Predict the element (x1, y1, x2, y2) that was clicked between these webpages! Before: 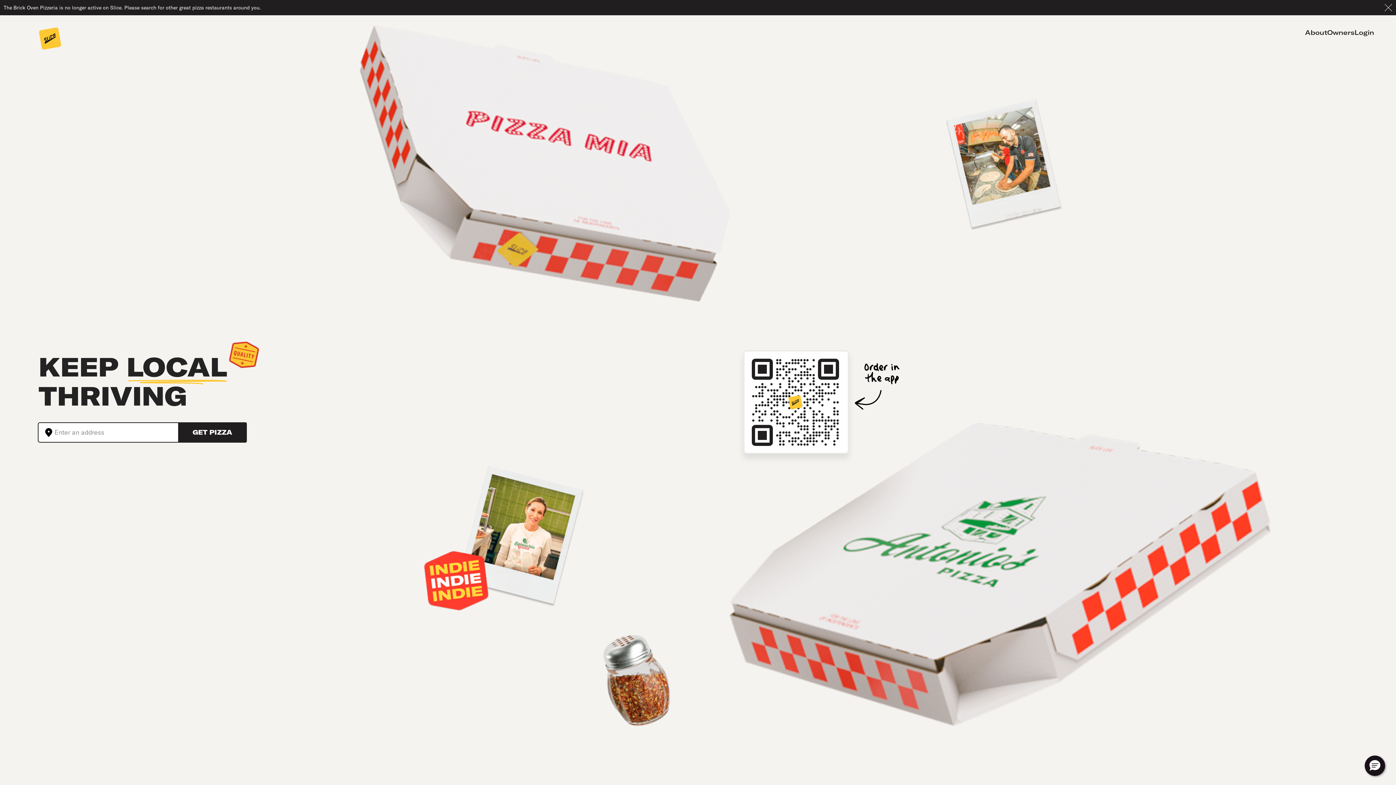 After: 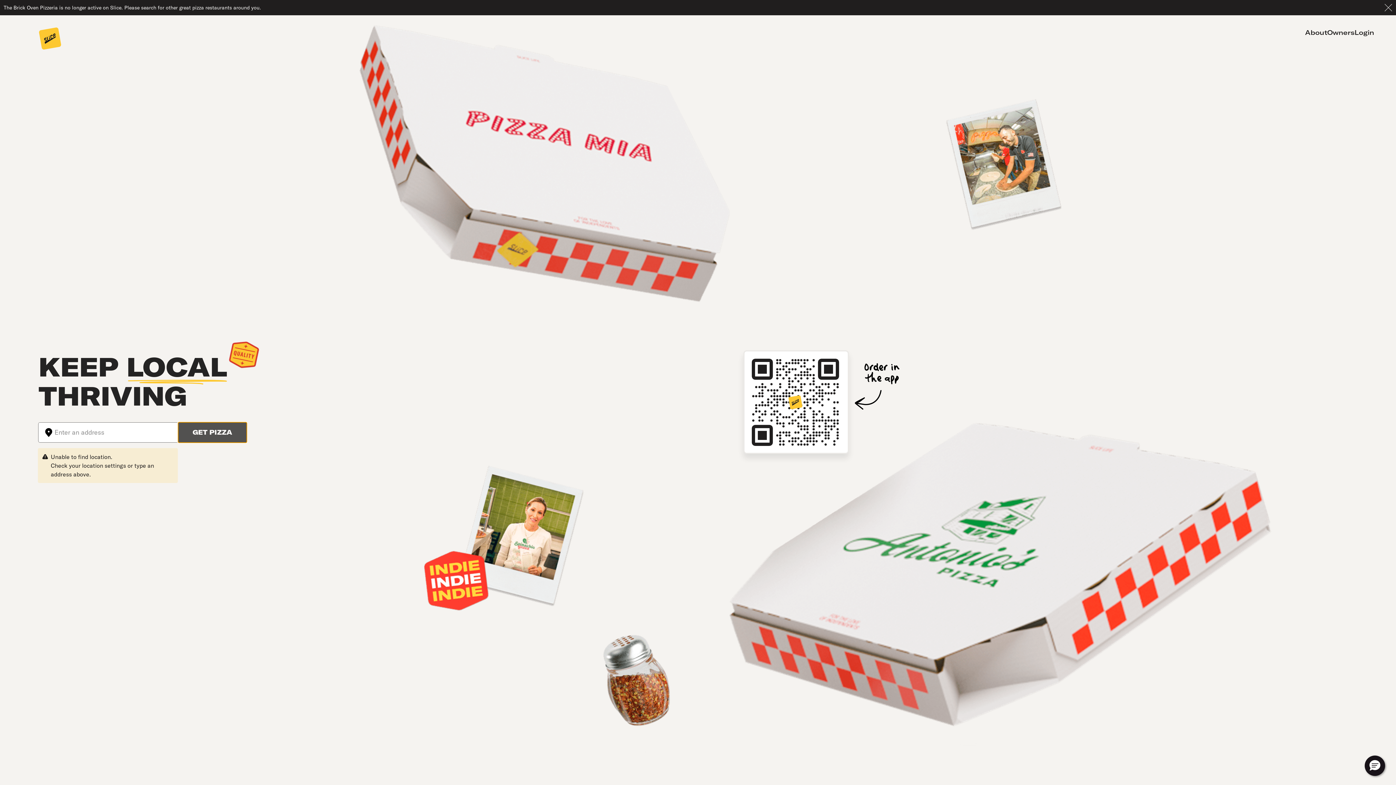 Action: bbox: (178, 422, 246, 442) label: GET PIZZA